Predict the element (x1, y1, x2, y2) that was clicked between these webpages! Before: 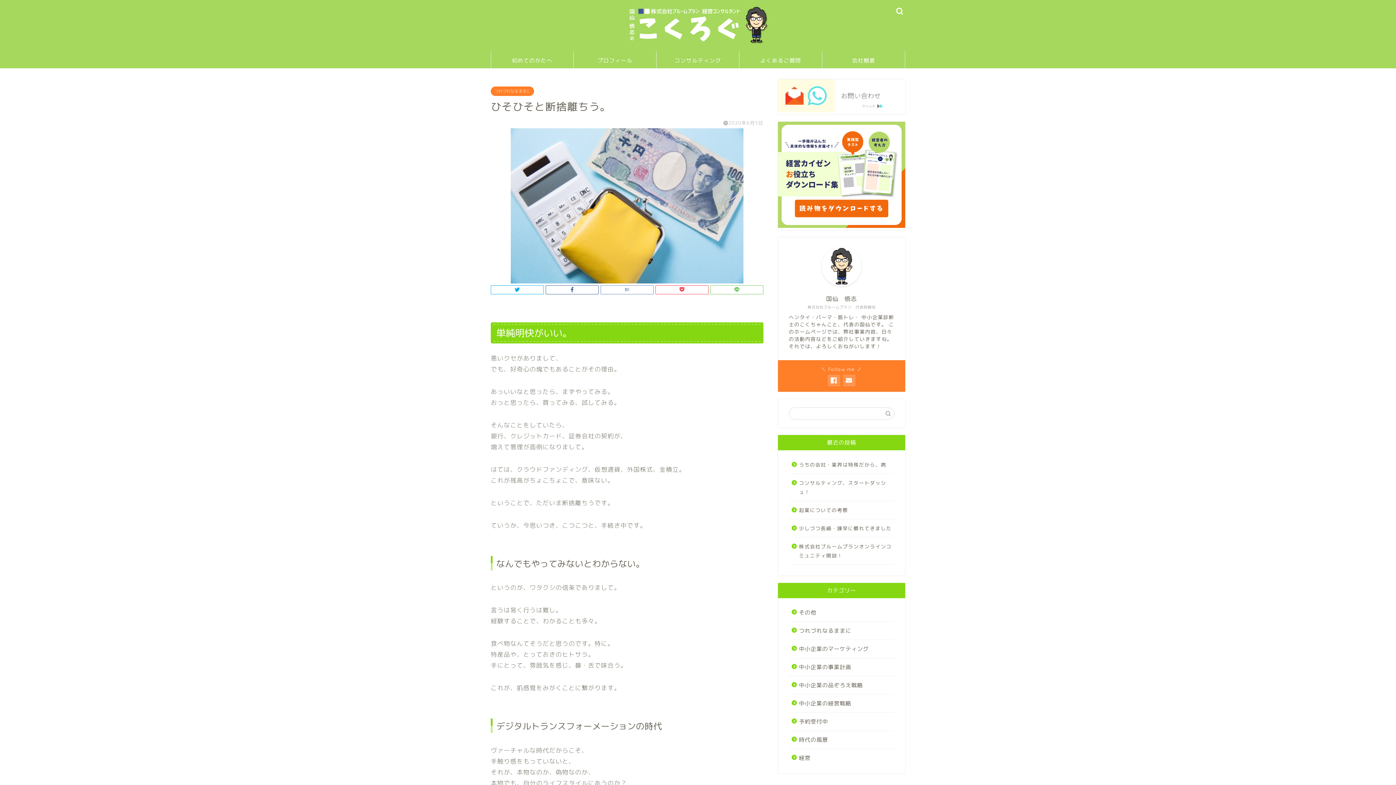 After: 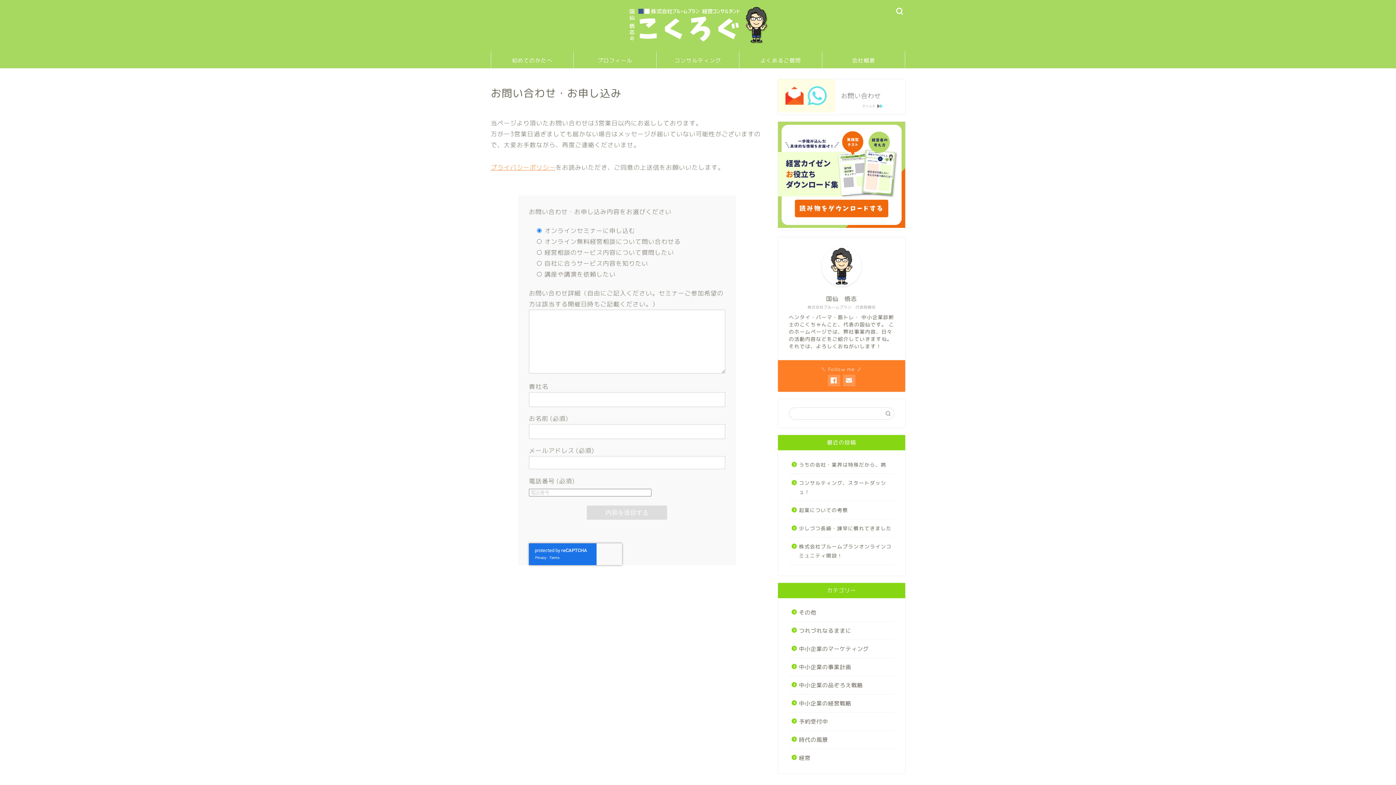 Action: bbox: (778, 106, 887, 114)